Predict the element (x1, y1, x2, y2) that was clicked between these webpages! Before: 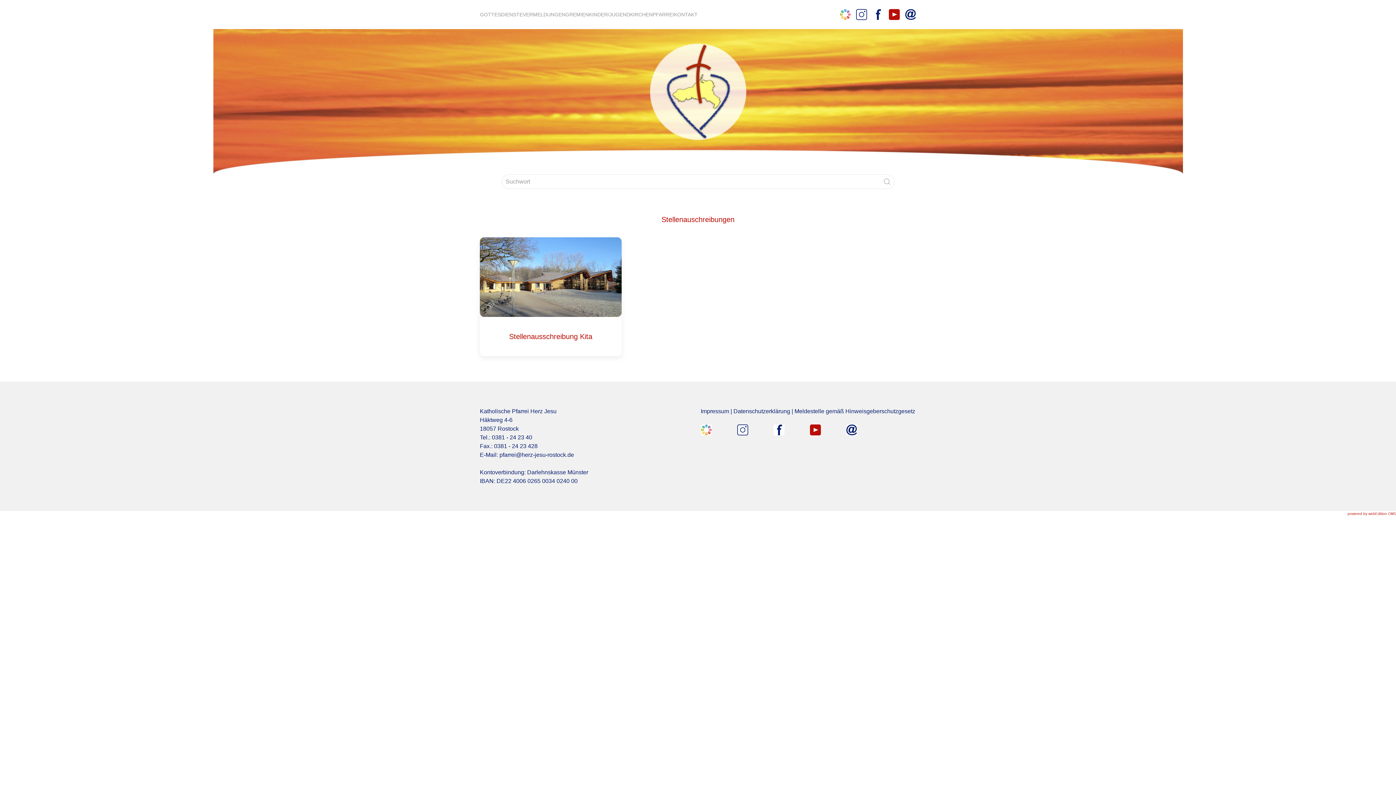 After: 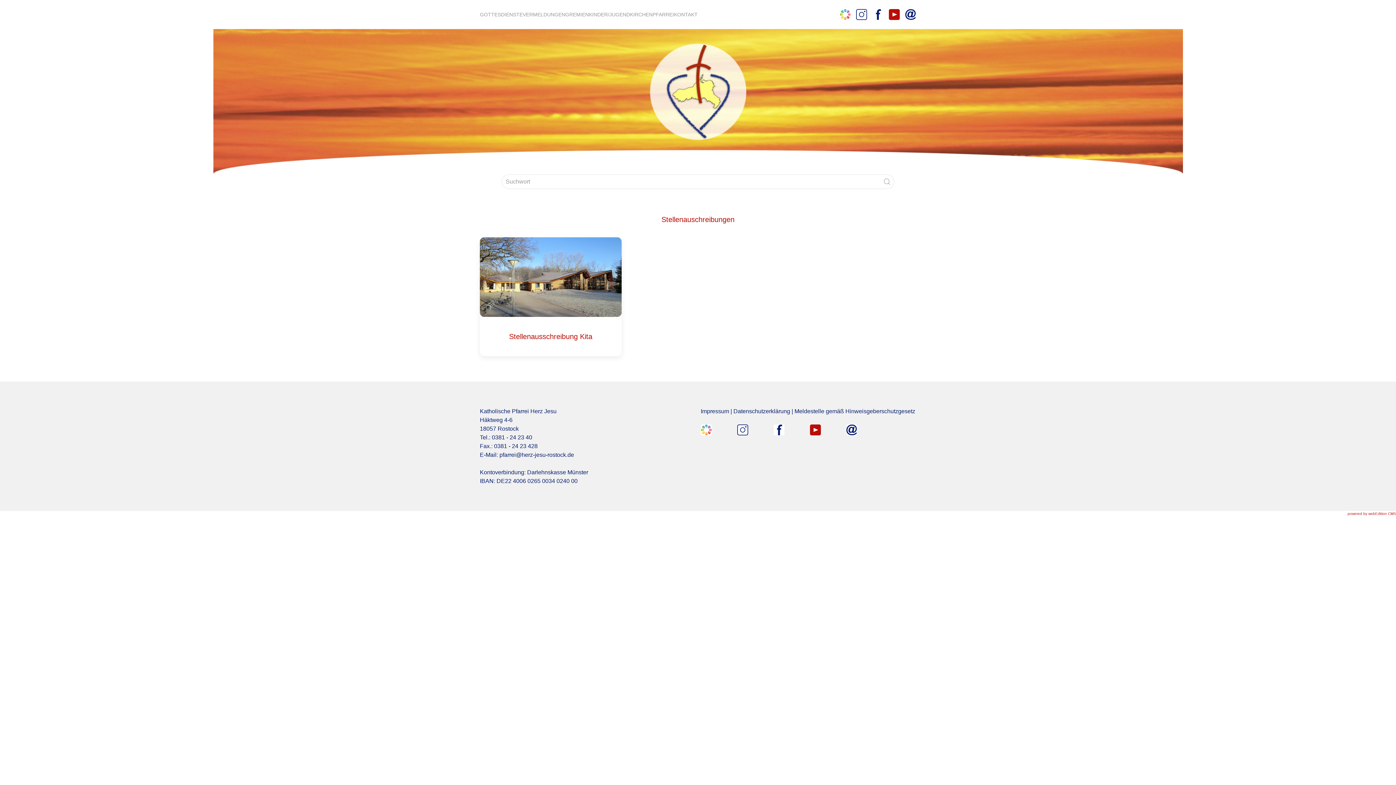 Action: label: pfarrei@herz-jesu-rostock.de bbox: (499, 452, 574, 458)